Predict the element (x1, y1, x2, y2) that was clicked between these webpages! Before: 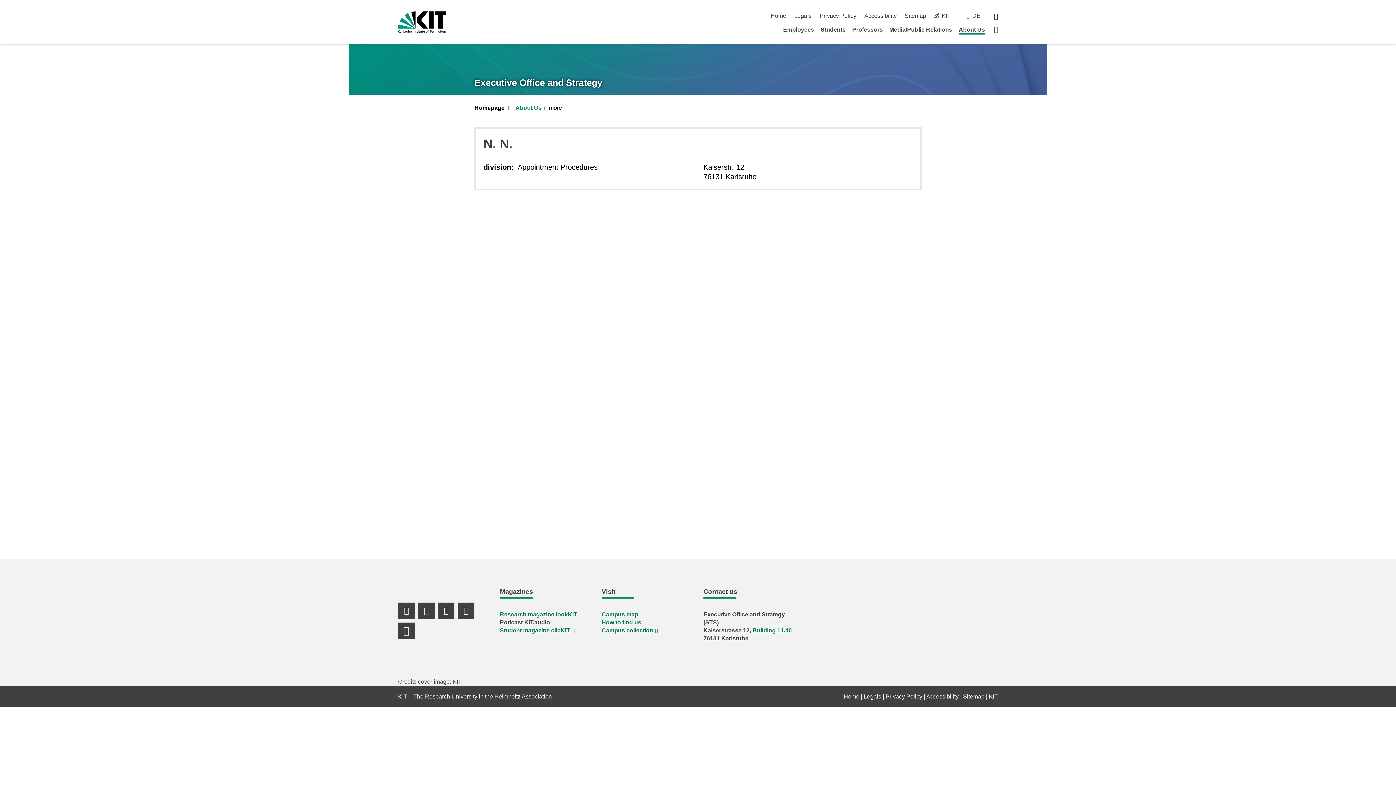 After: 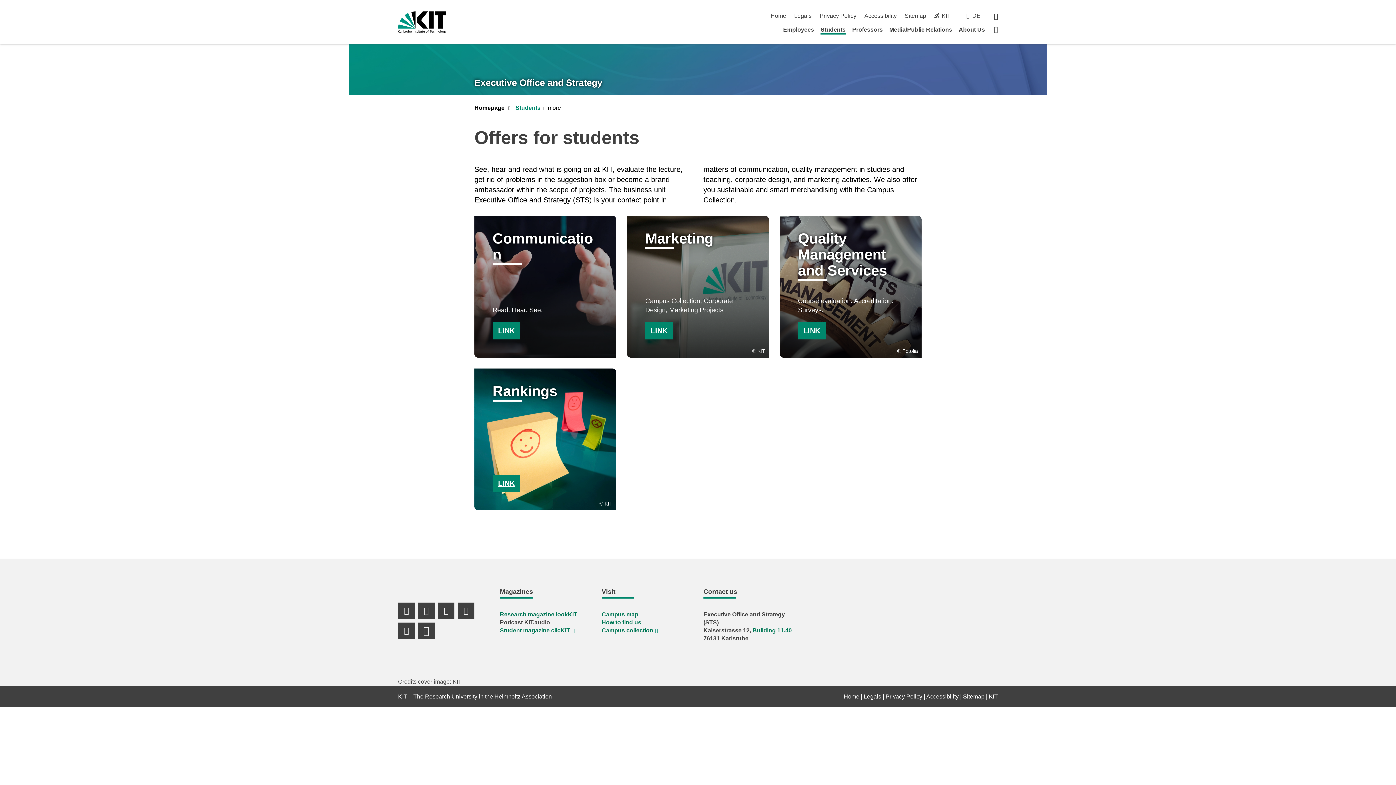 Action: bbox: (820, 26, 845, 32) label: Students